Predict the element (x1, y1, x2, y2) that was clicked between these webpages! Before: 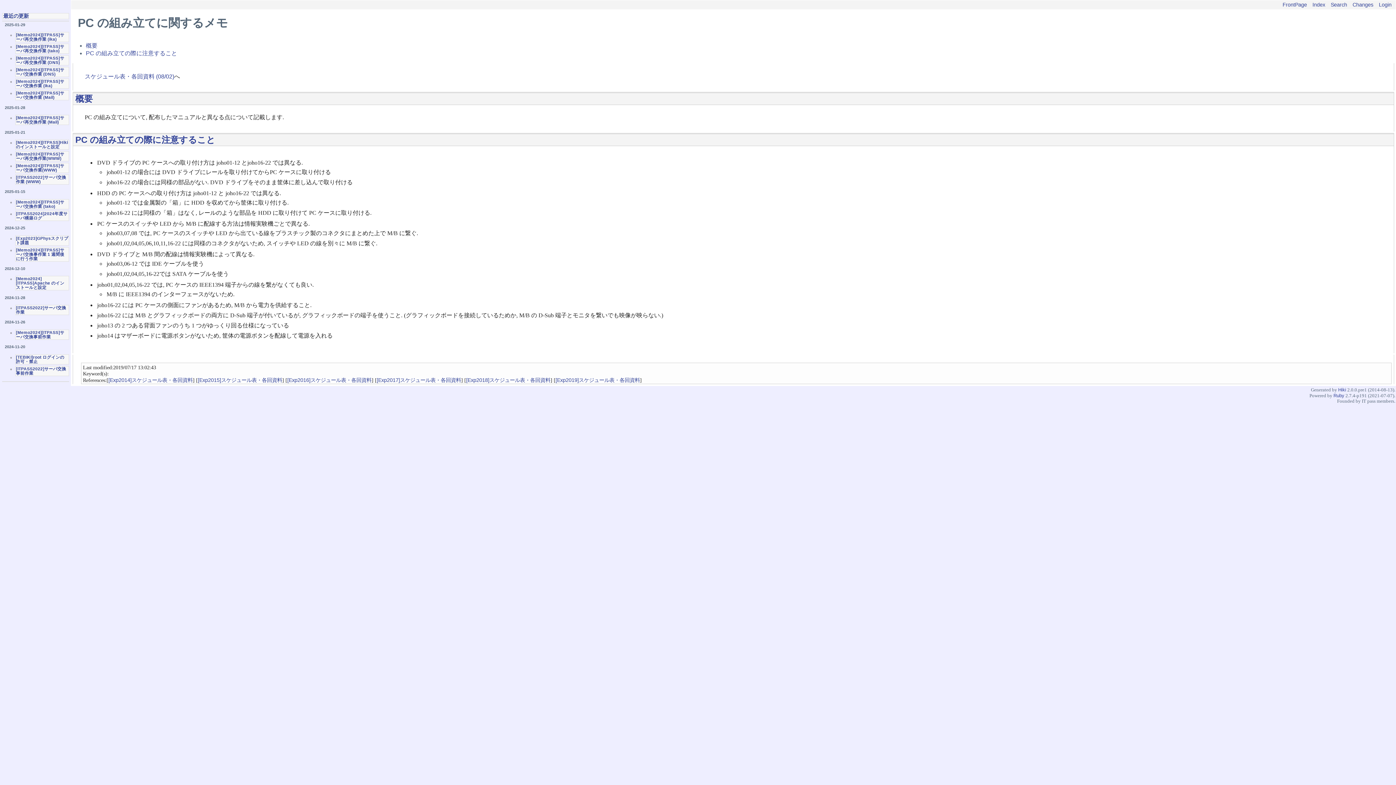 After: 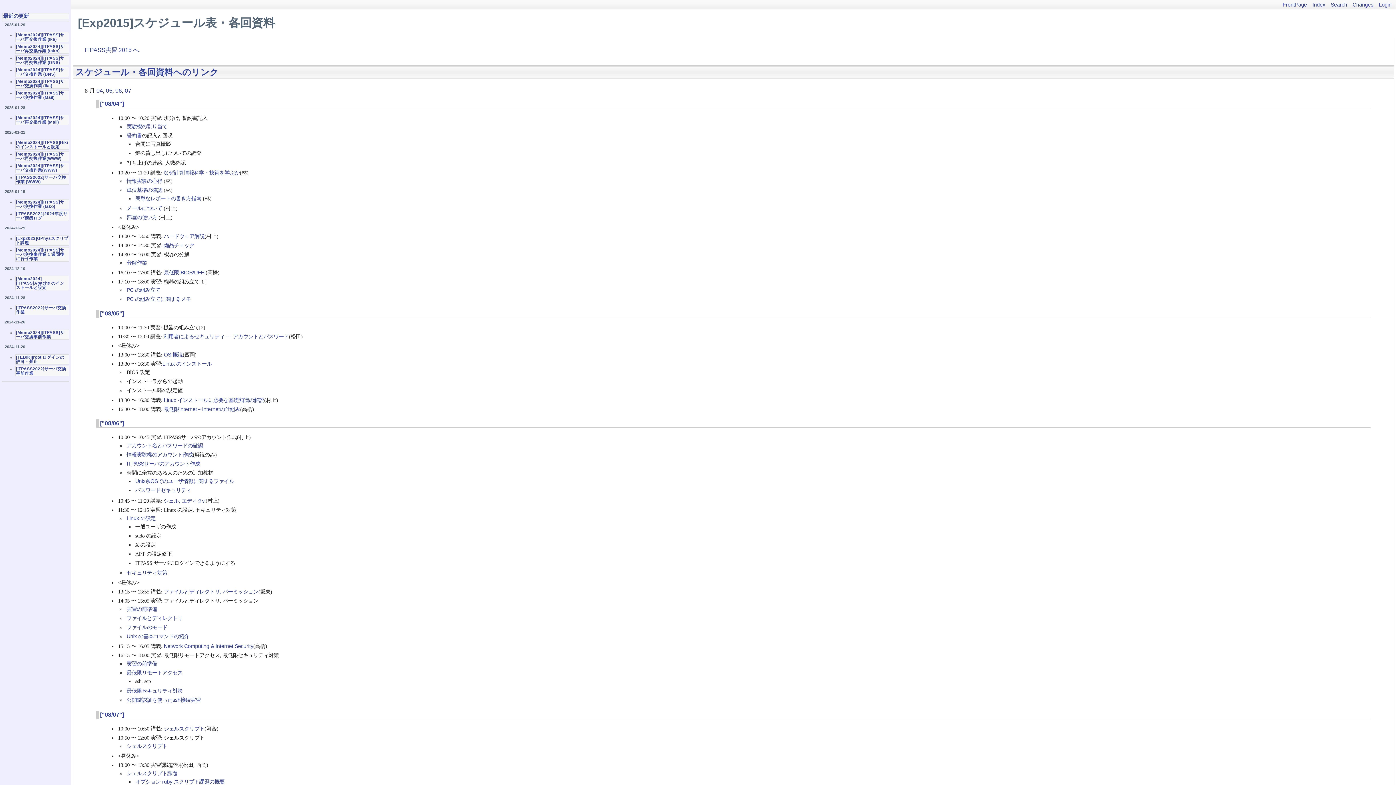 Action: bbox: (197, 377, 282, 383) label: [Exp2015]スケジュール表・各回資料